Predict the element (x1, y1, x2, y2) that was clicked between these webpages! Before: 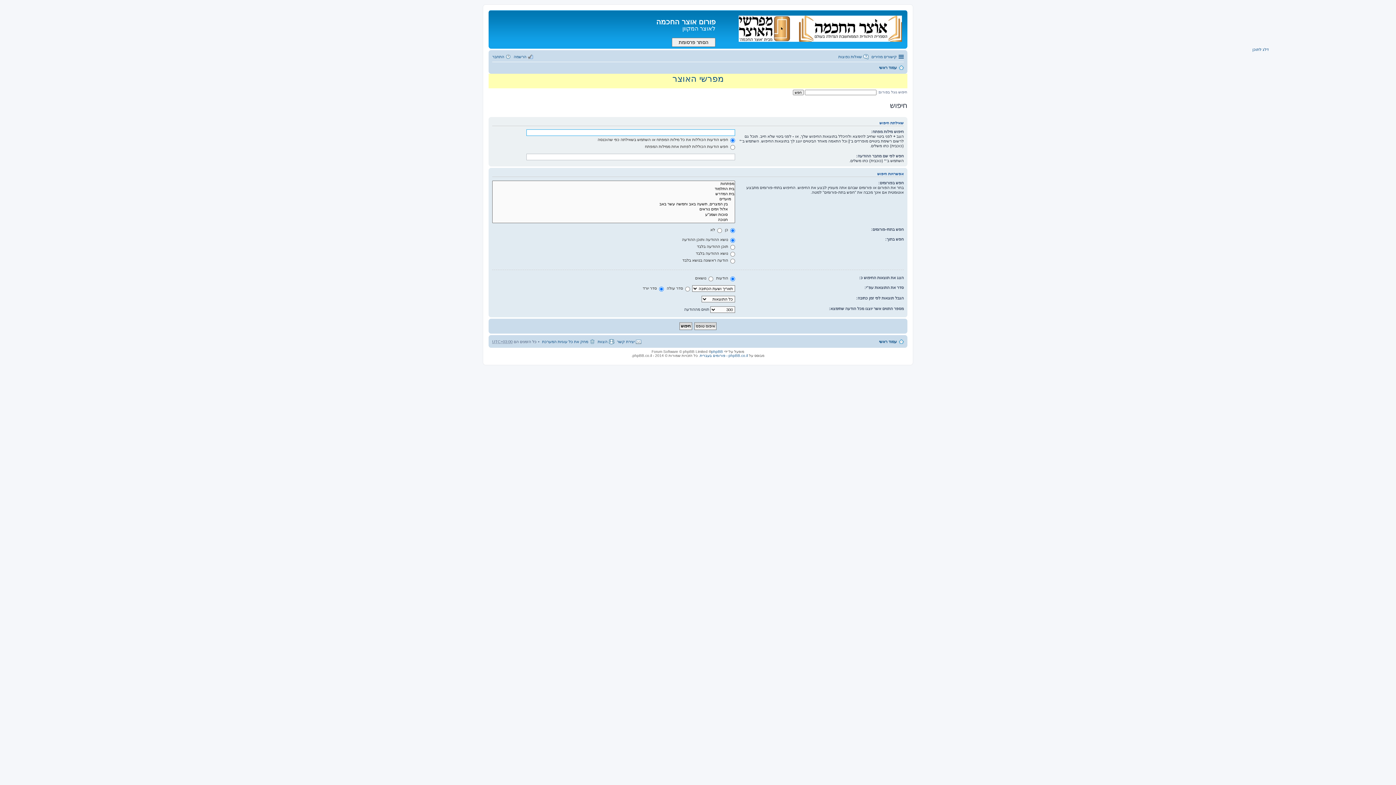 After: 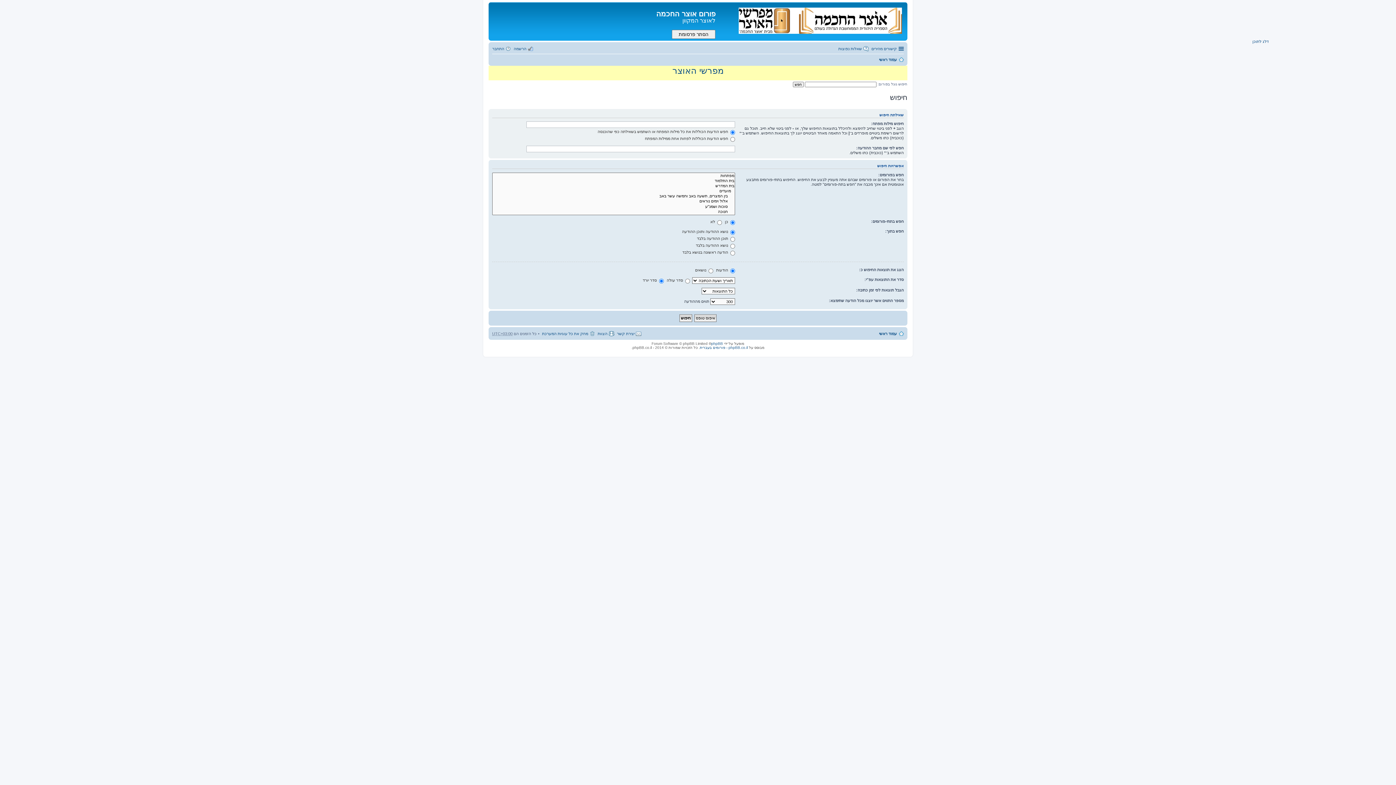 Action: label: דלג לתוכן bbox: (1252, 47, 1269, 51)